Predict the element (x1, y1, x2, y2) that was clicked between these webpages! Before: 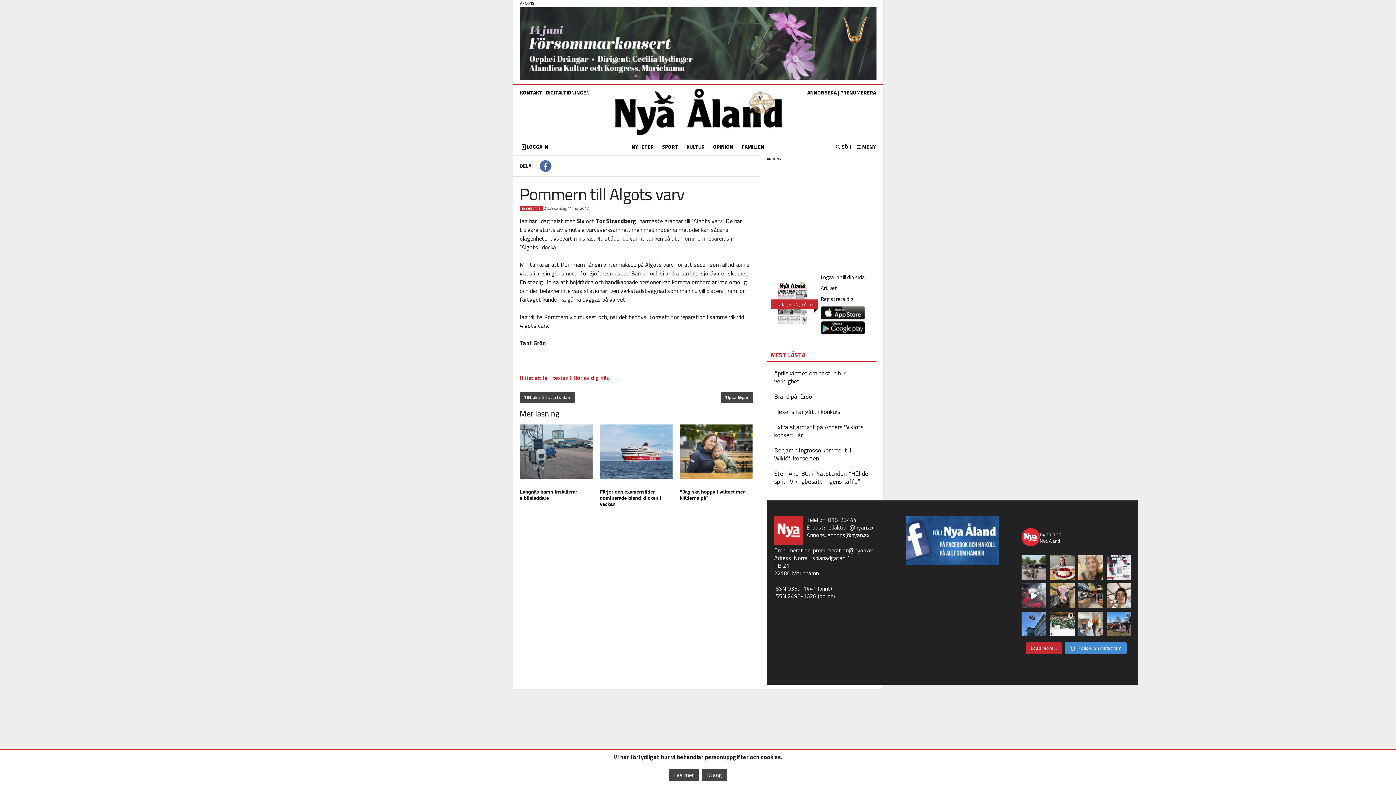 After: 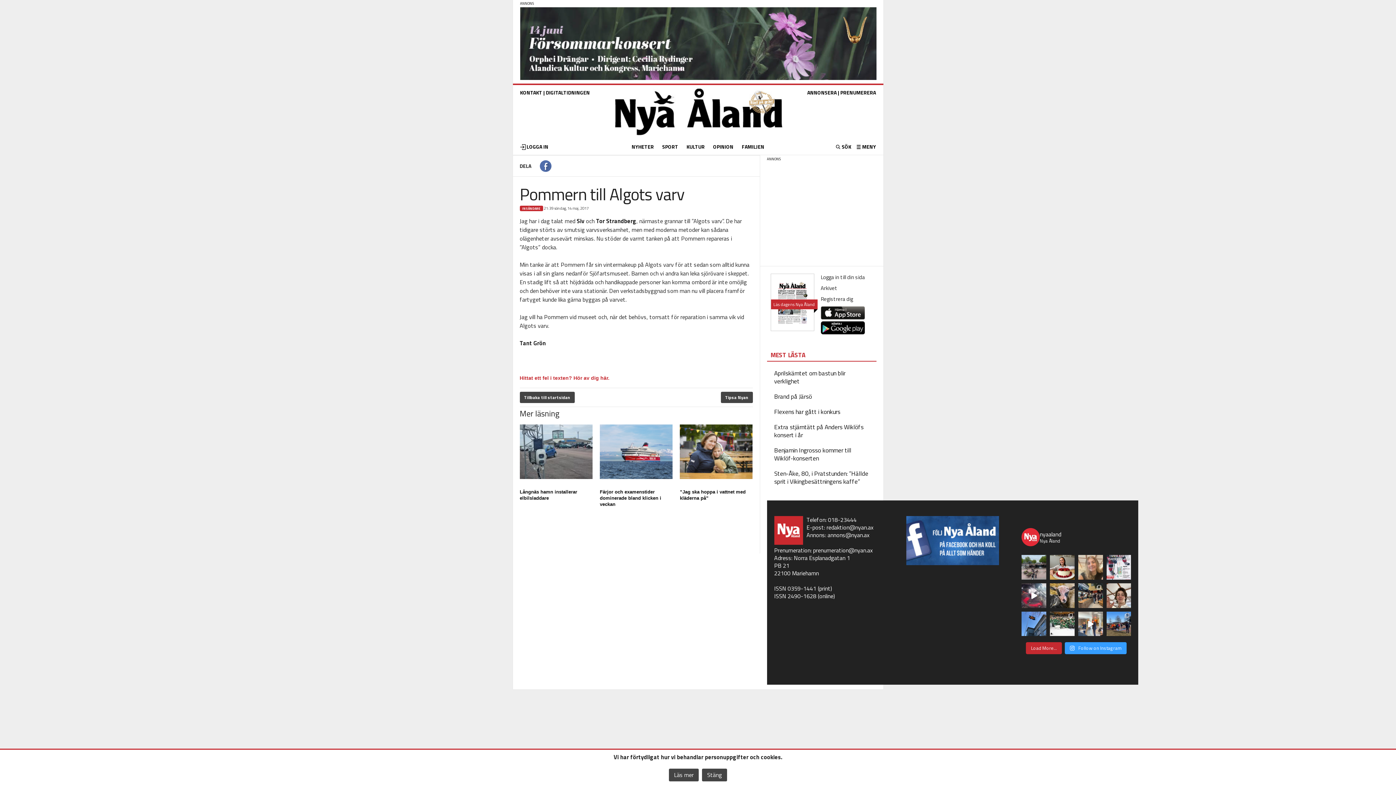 Action: label:  Follow on Instagram bbox: (1065, 642, 1127, 654)